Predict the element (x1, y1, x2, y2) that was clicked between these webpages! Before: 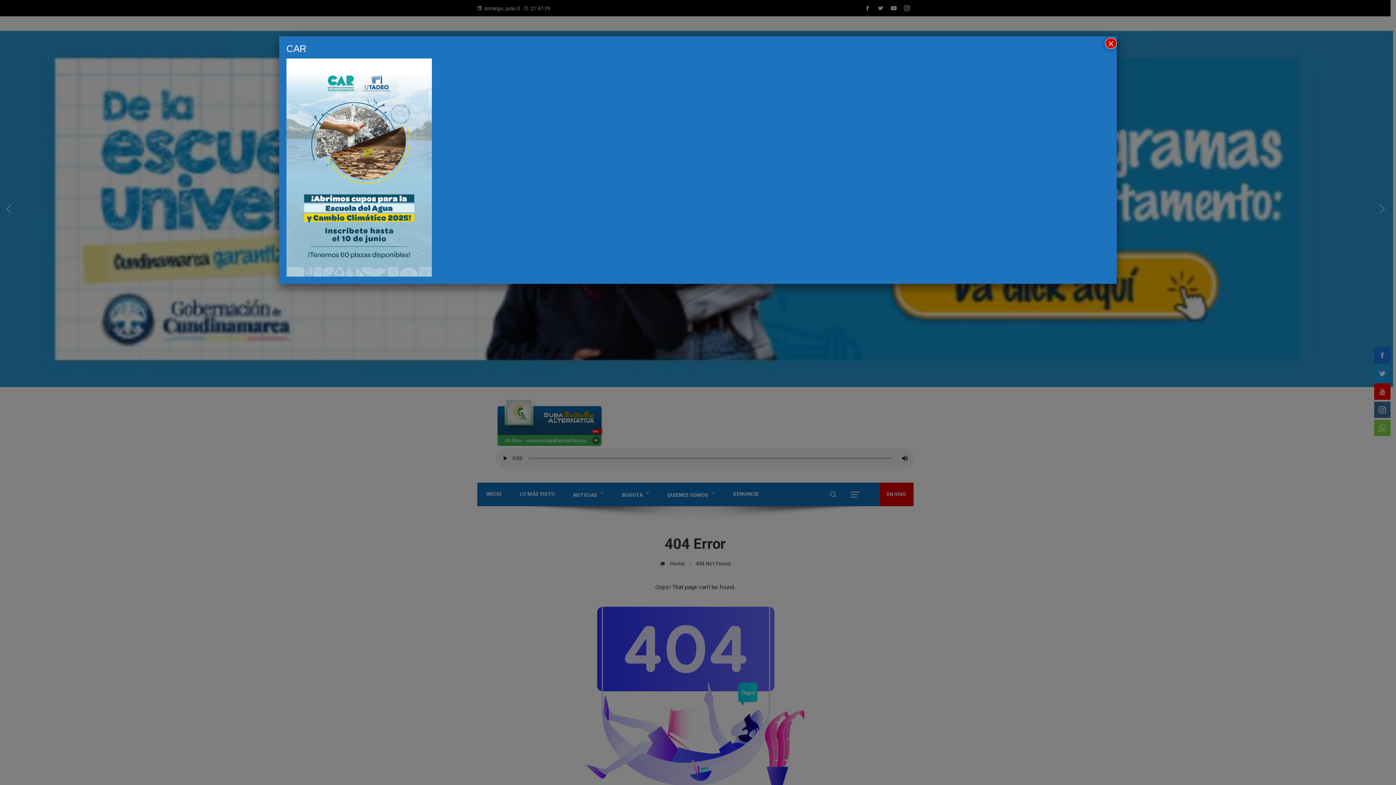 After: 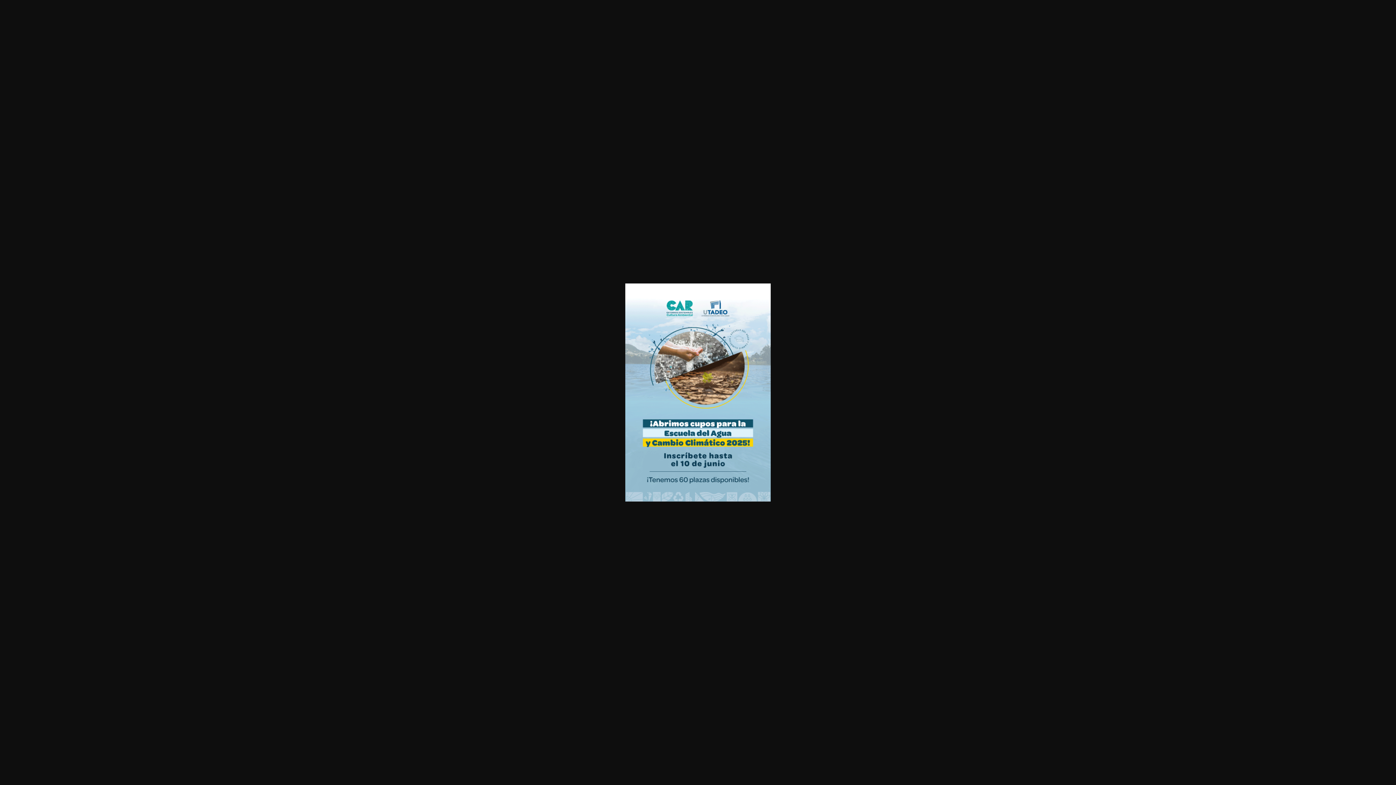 Action: bbox: (286, 163, 432, 170)